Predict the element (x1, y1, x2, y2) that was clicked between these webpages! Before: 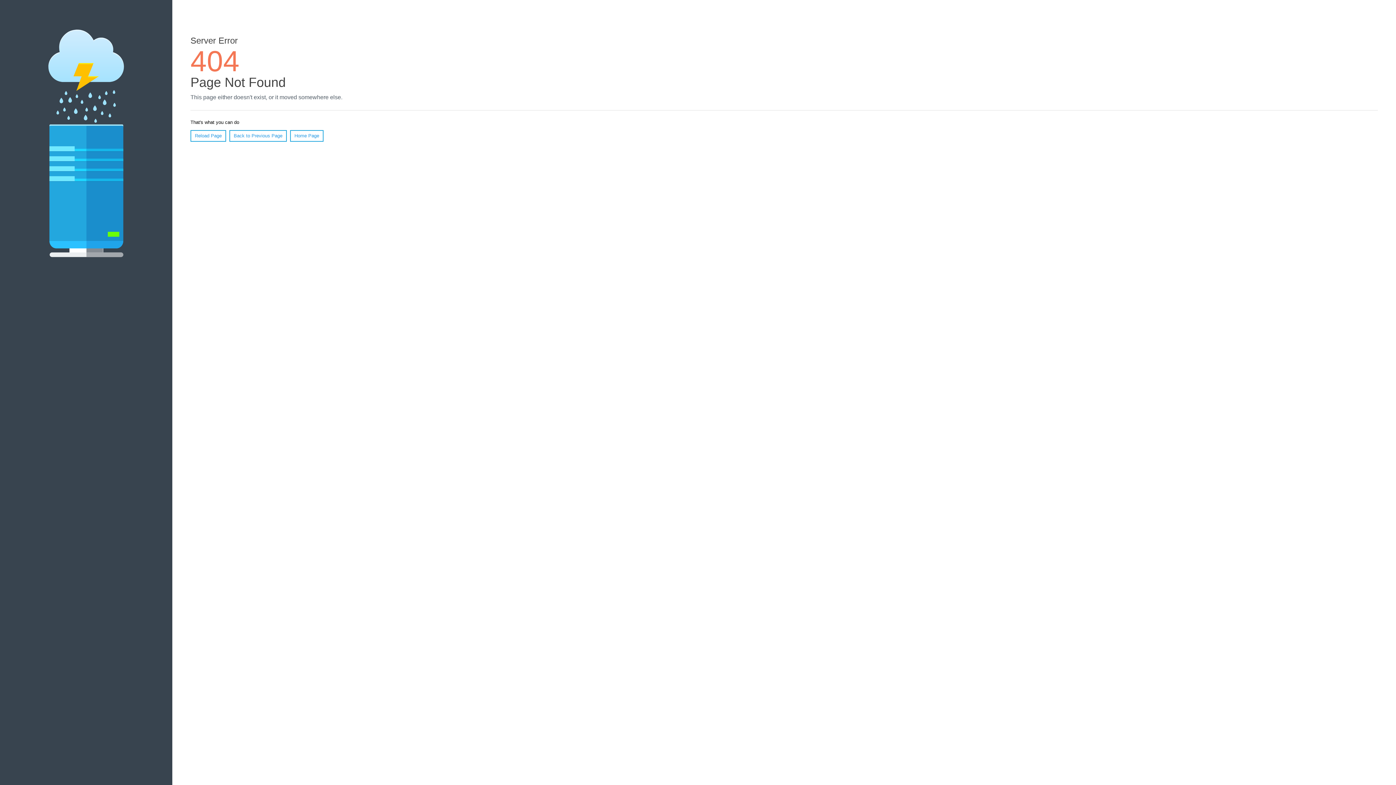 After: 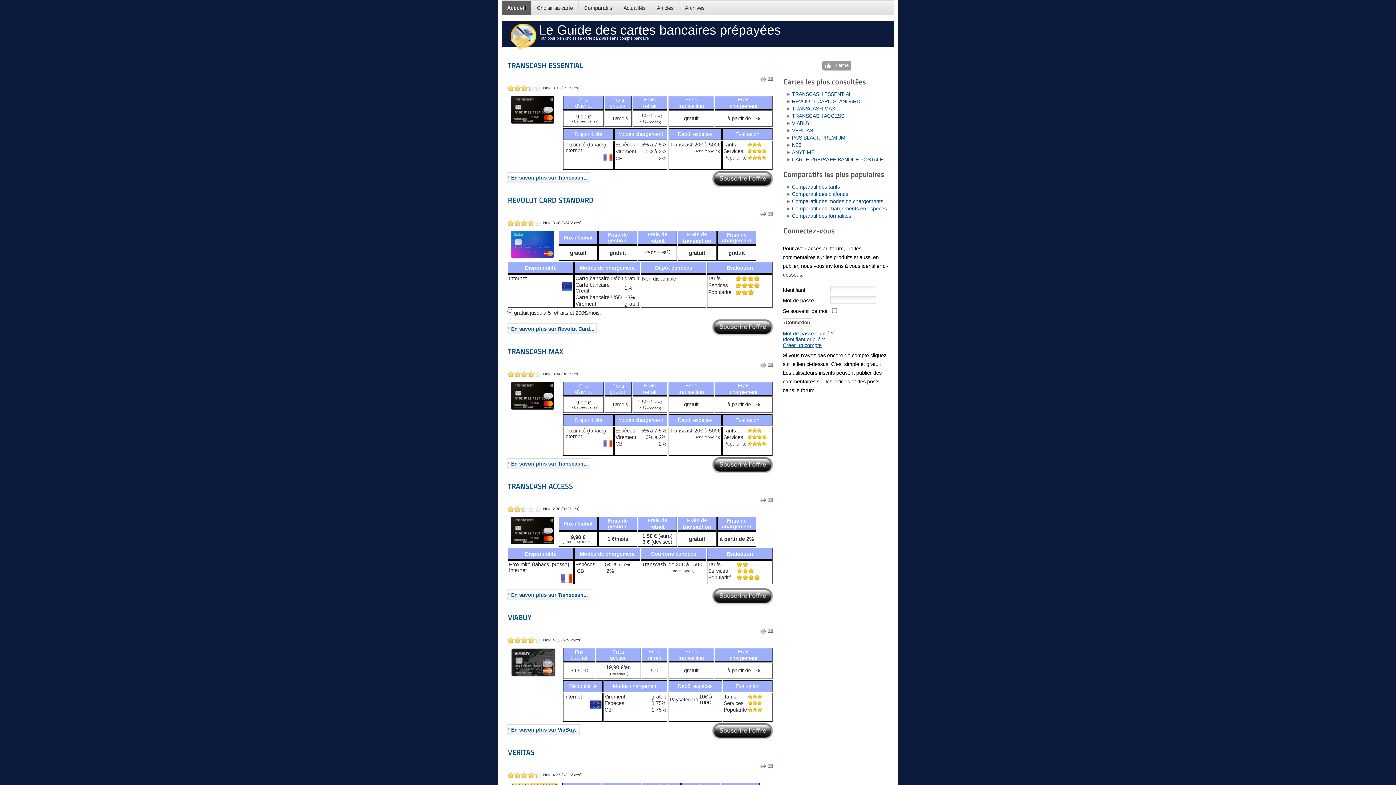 Action: label: Home Page bbox: (290, 130, 323, 141)